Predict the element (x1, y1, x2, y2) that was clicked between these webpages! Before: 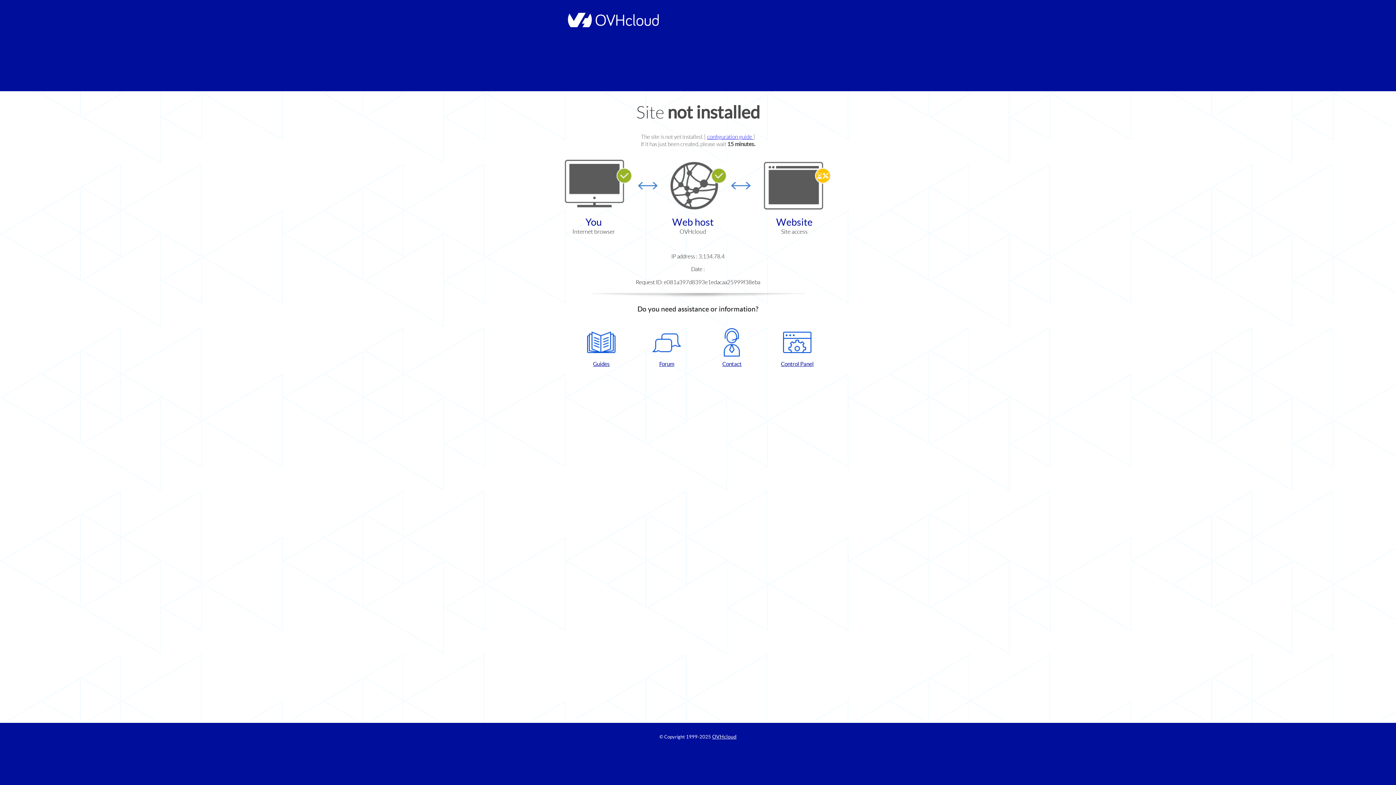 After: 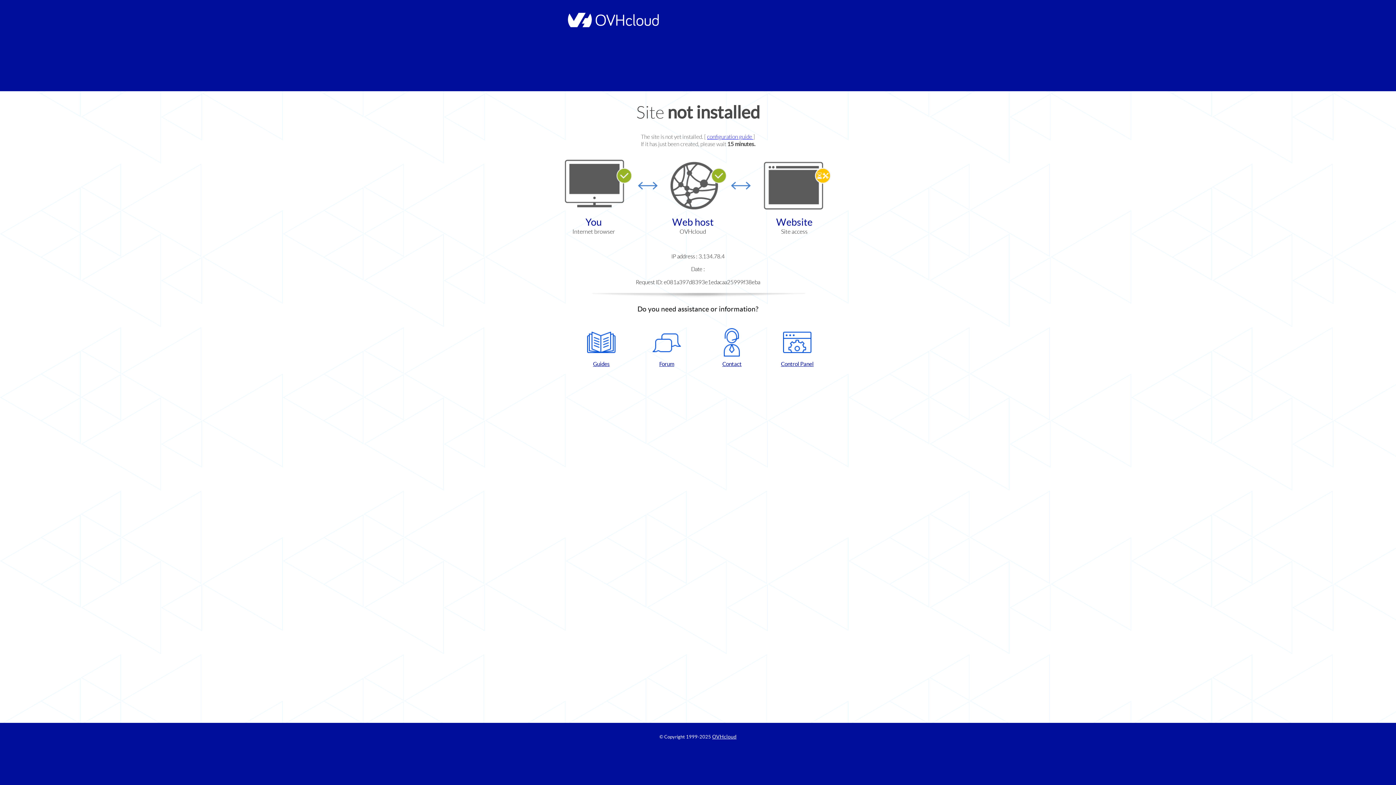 Action: bbox: (768, 328, 826, 367) label: Control Panel